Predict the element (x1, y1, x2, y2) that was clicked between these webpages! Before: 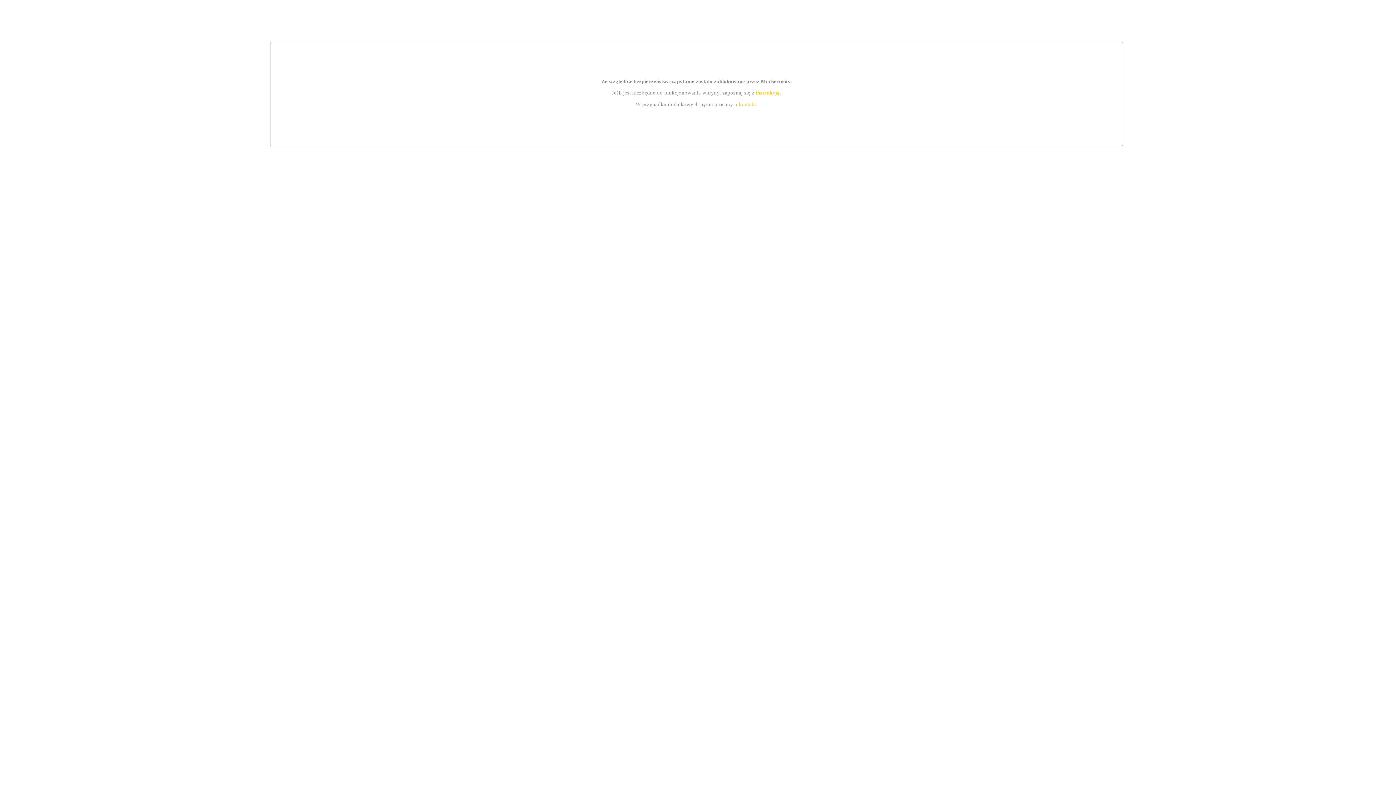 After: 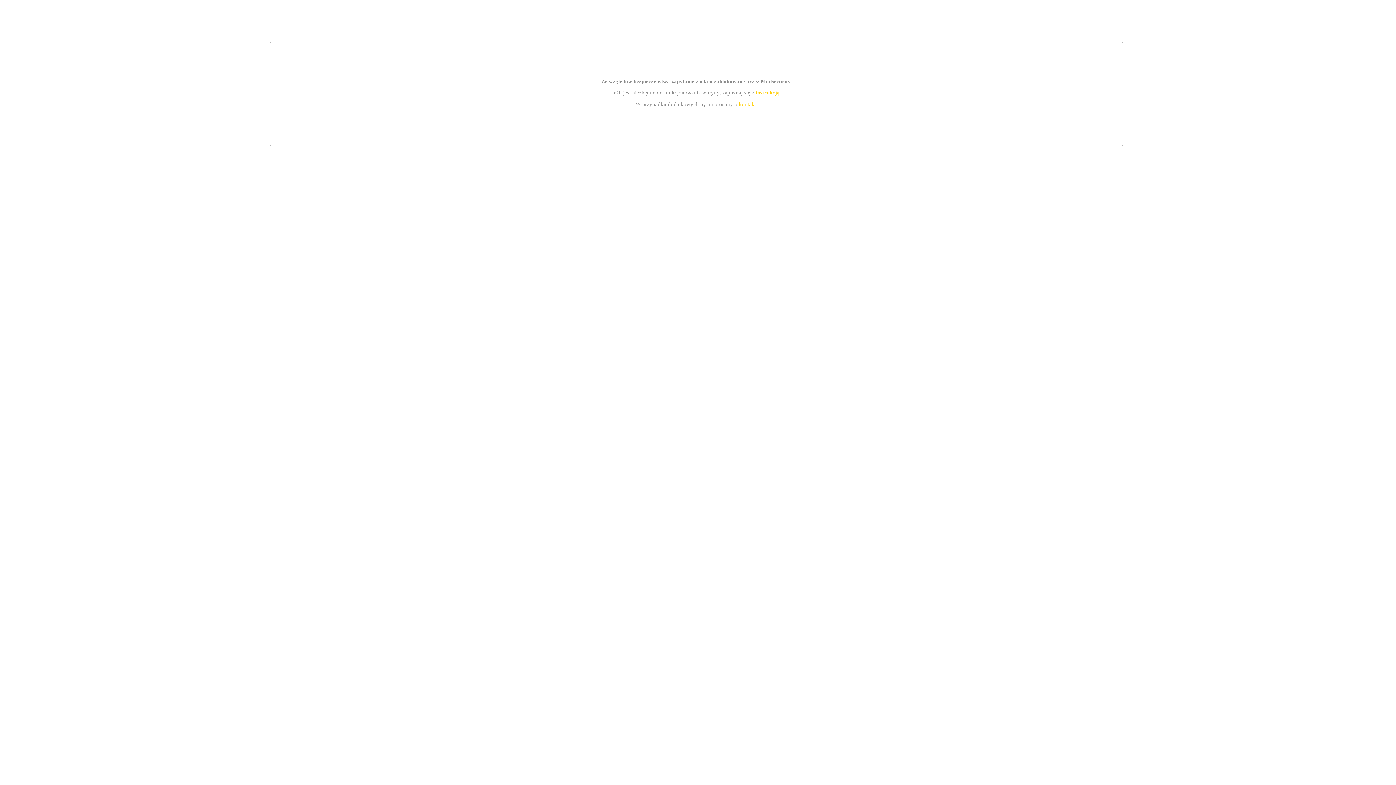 Action: bbox: (755, 89, 779, 95) label: instrukcją